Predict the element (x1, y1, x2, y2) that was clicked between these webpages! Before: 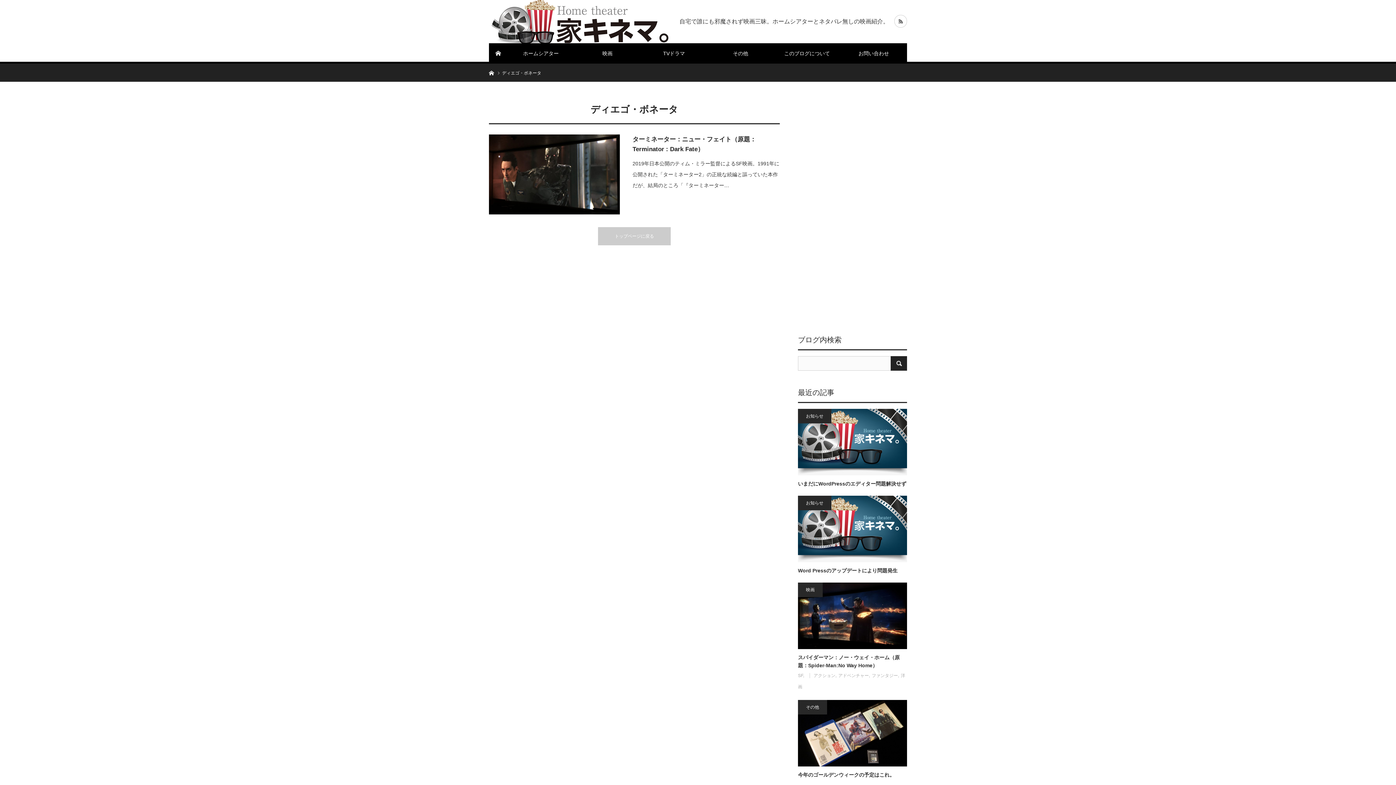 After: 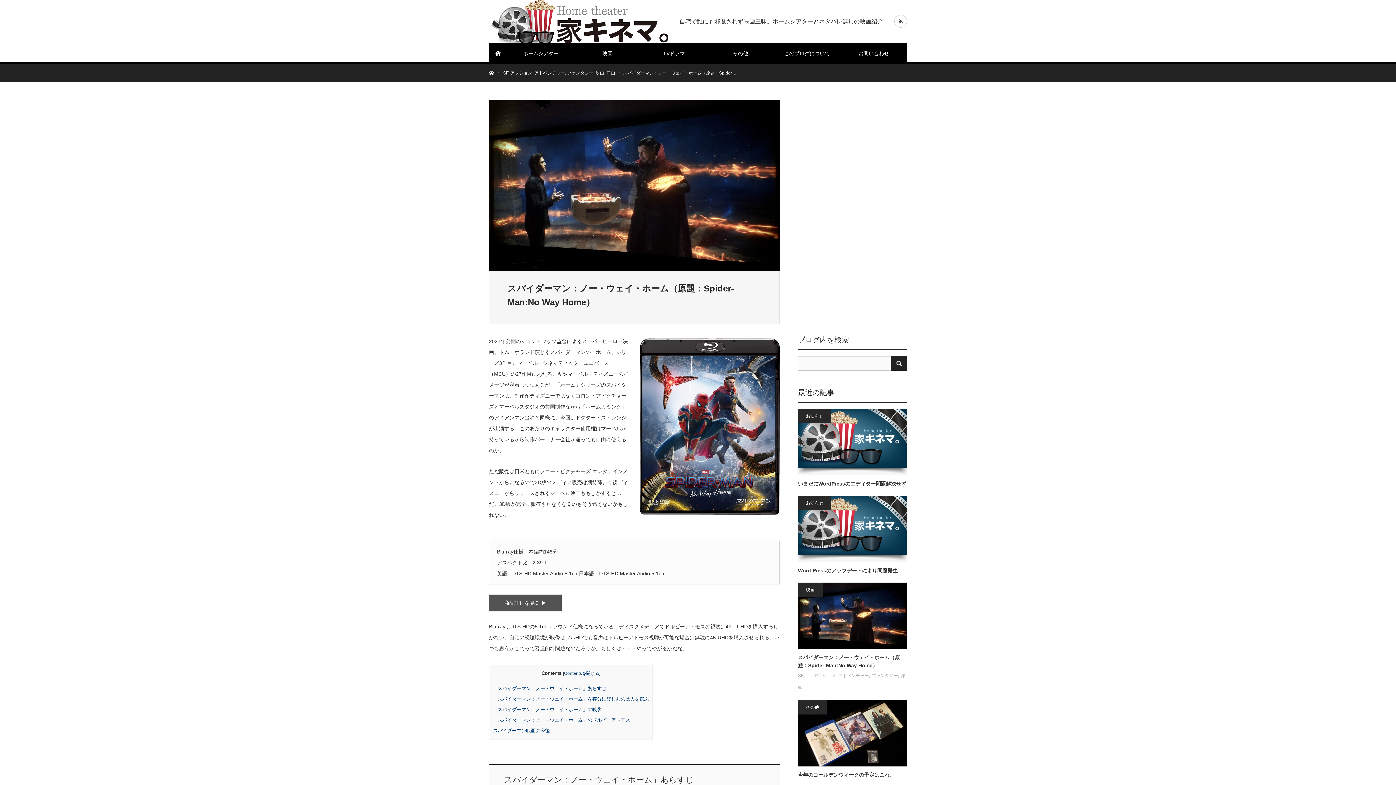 Action: bbox: (798, 582, 907, 649)